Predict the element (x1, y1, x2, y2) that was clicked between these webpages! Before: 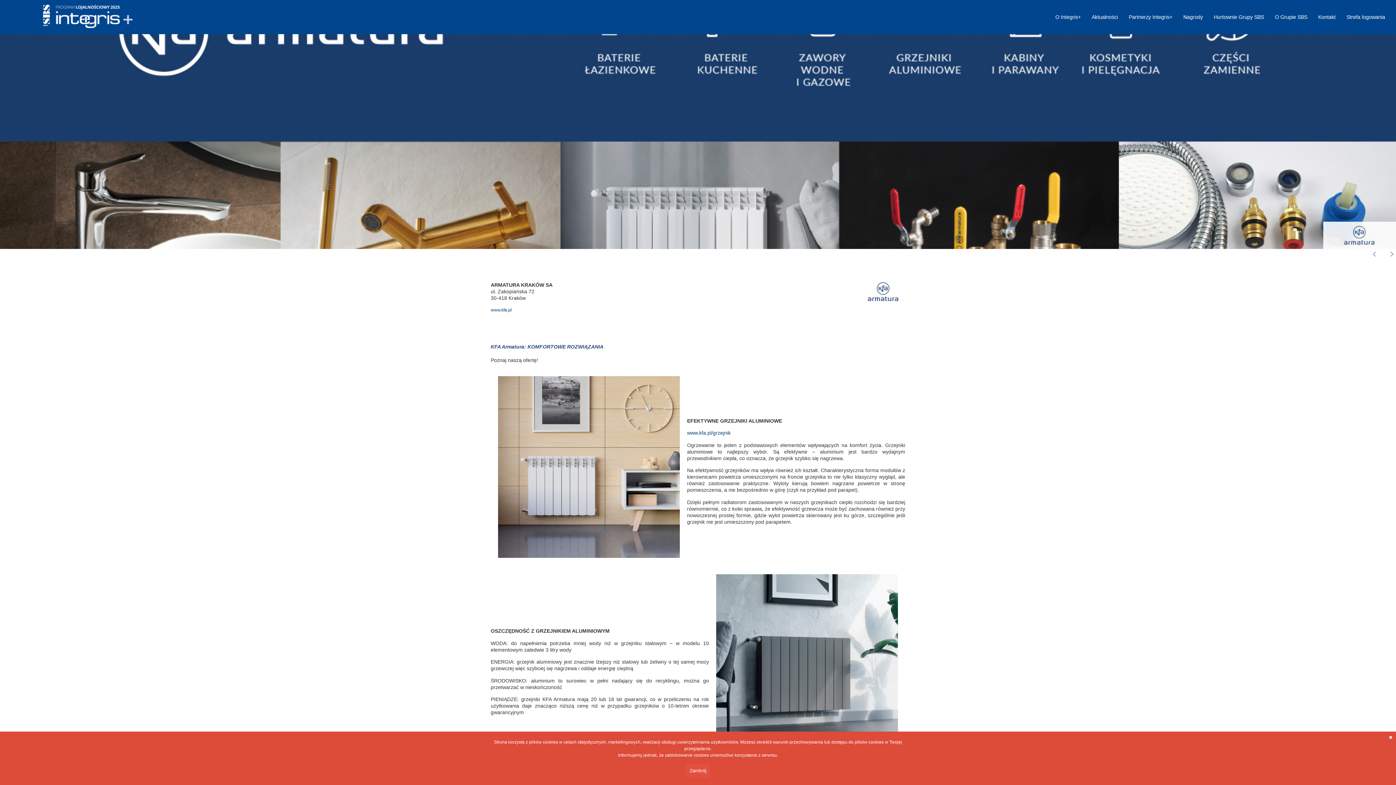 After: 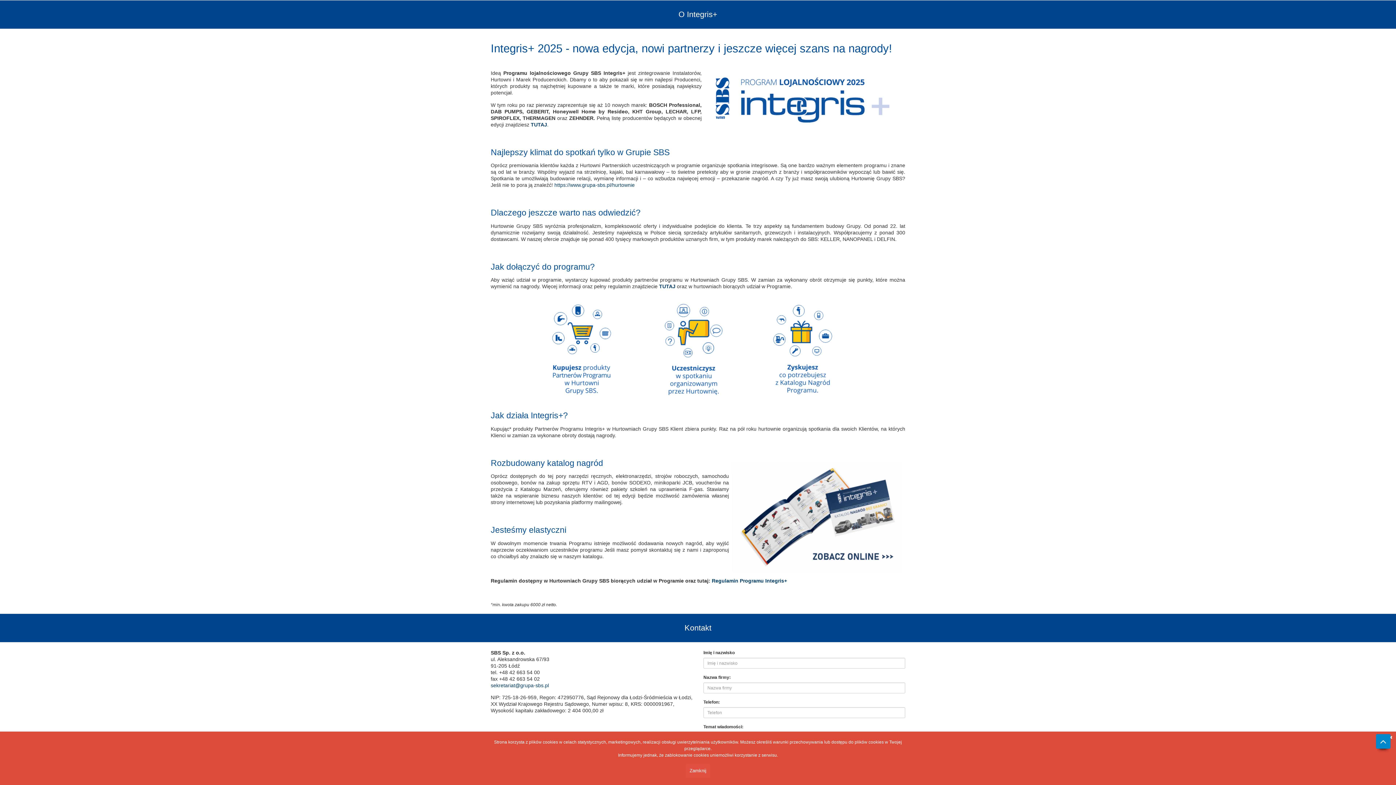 Action: bbox: (1050, 7, 1086, 26) label: O Integris+